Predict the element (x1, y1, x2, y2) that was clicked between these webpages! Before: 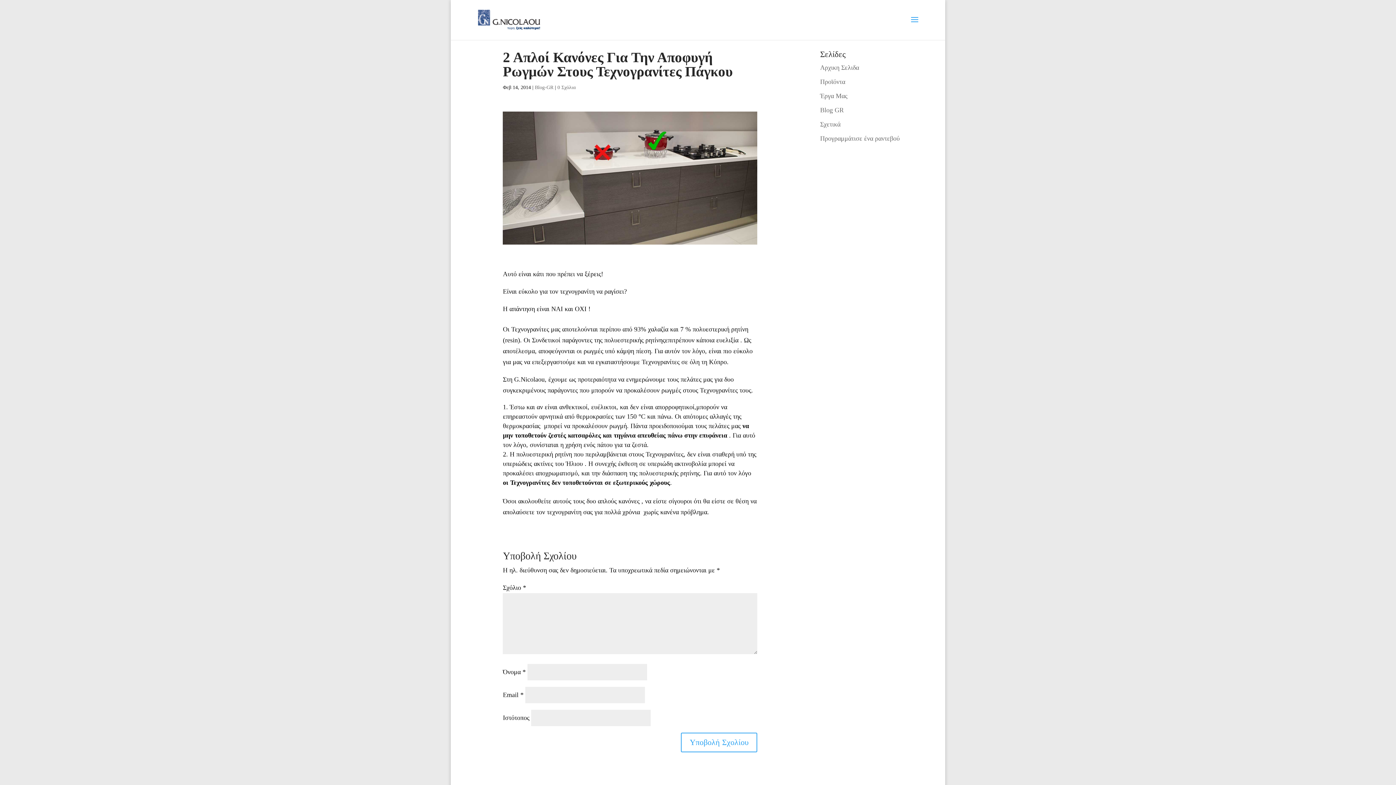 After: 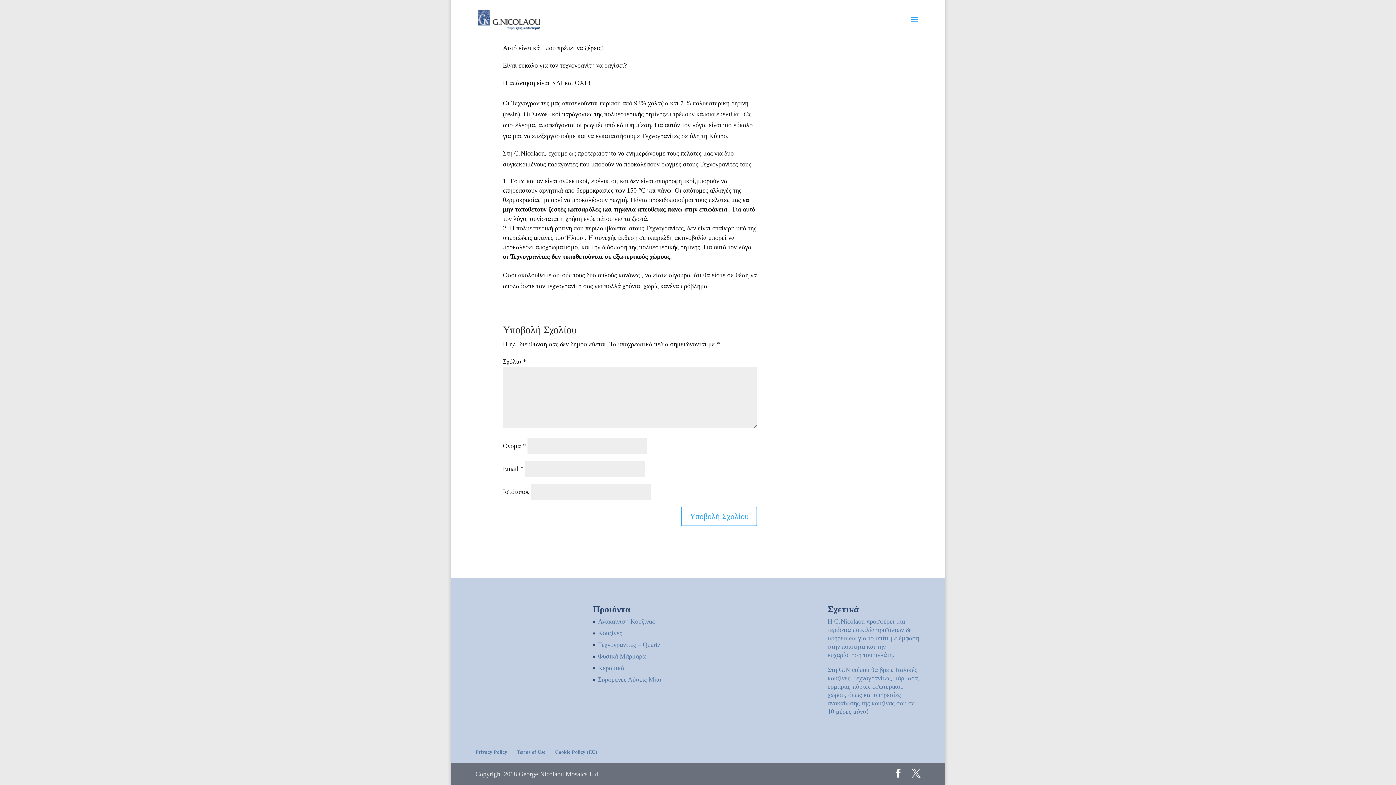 Action: label: 0 Σχόλια bbox: (557, 84, 575, 90)